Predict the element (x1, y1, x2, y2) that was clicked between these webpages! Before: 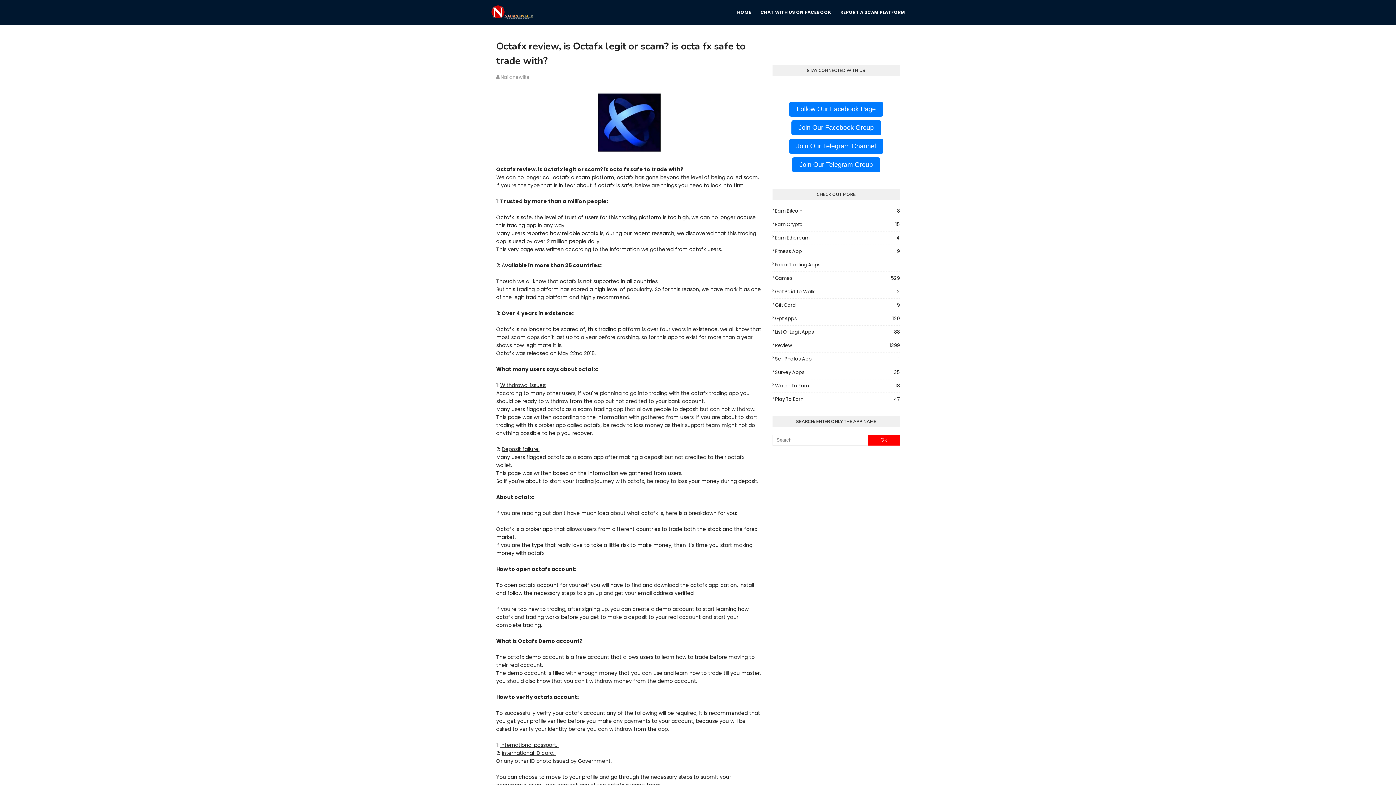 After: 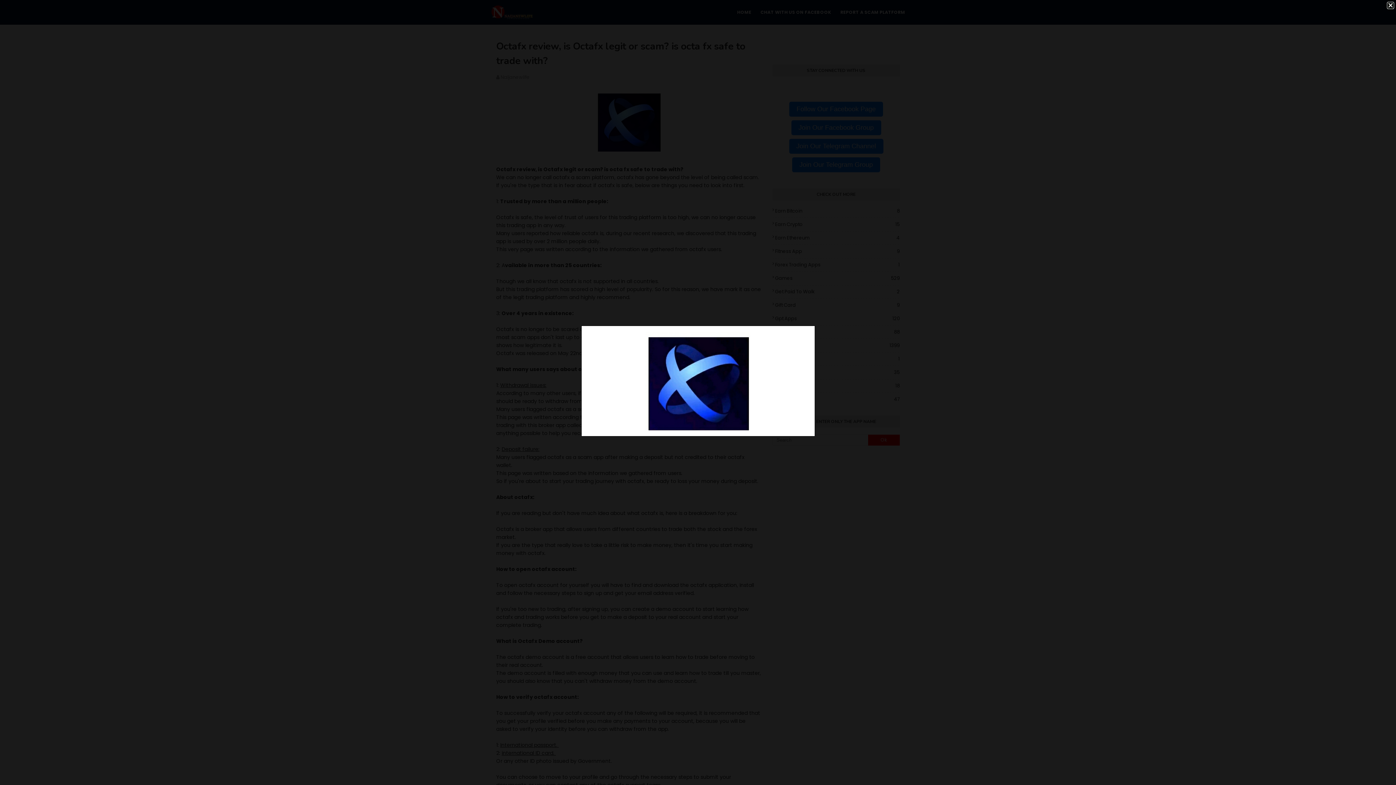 Action: bbox: (556, 149, 701, 157)